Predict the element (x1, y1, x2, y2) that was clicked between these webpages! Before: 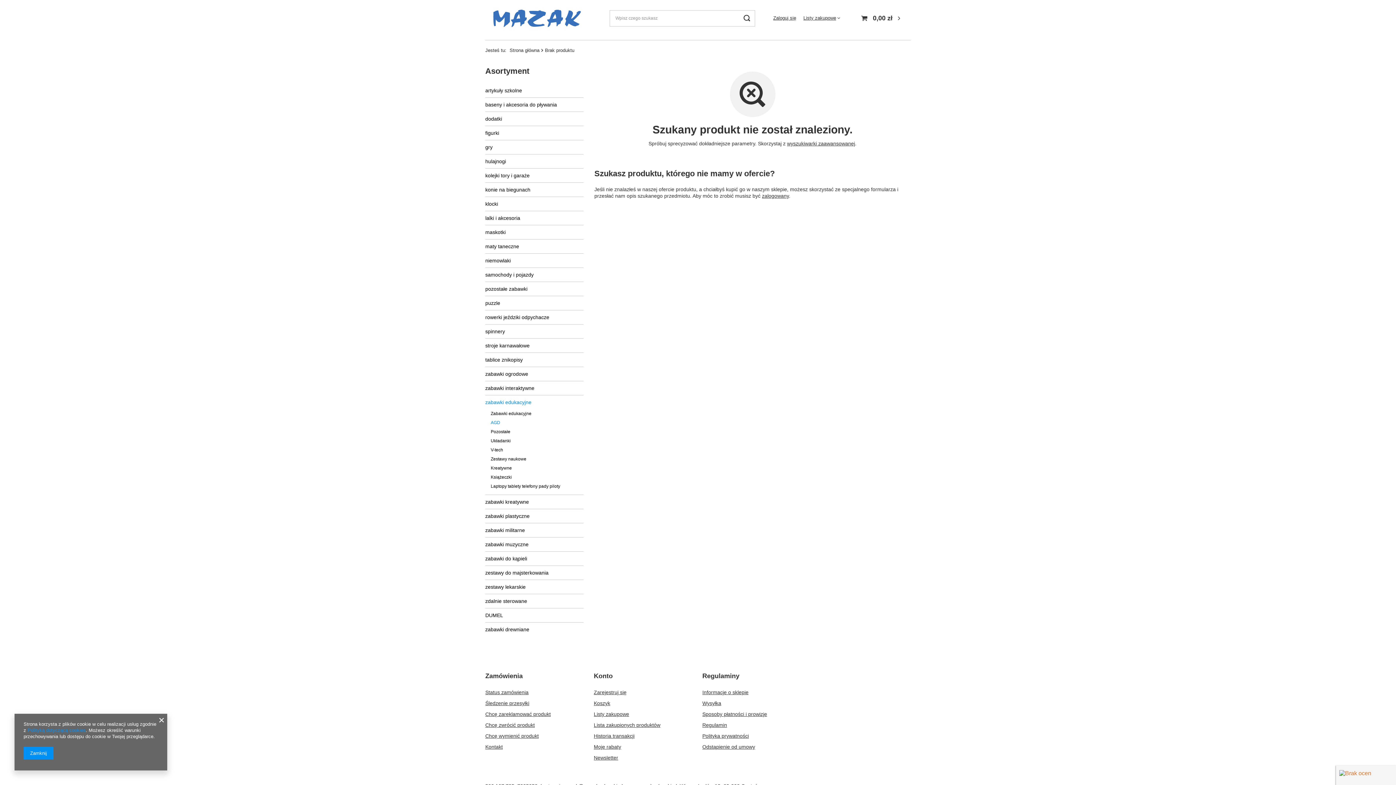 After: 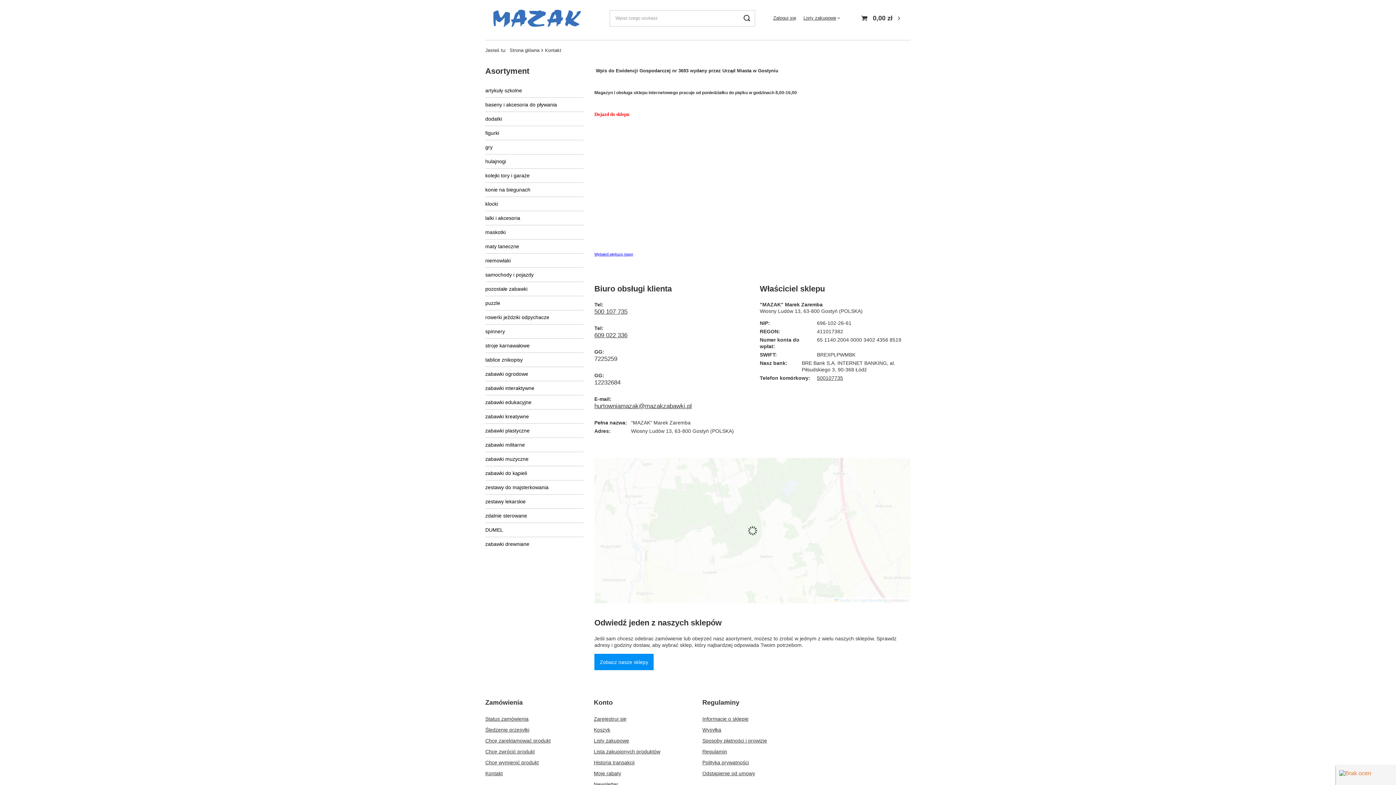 Action: label: Kontakt bbox: (485, 744, 576, 750)